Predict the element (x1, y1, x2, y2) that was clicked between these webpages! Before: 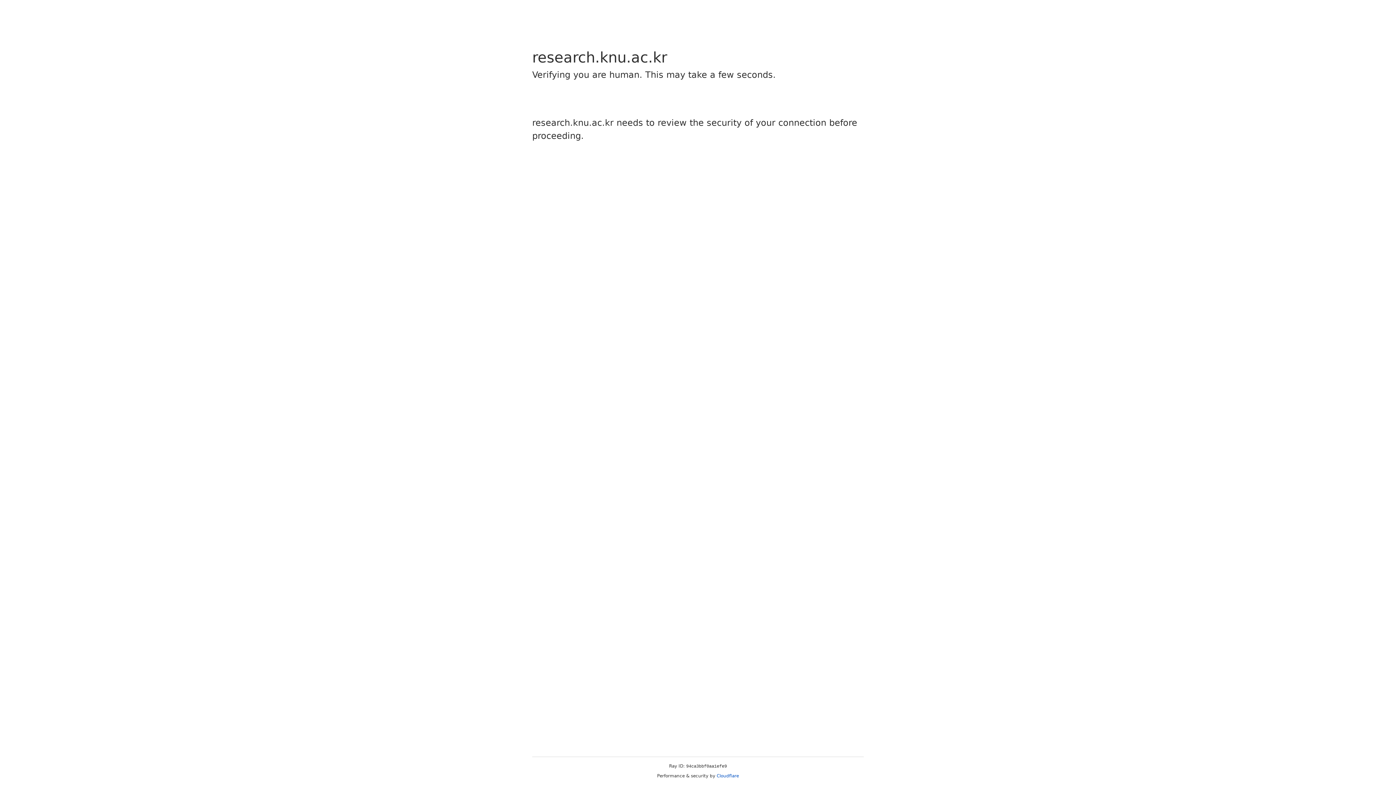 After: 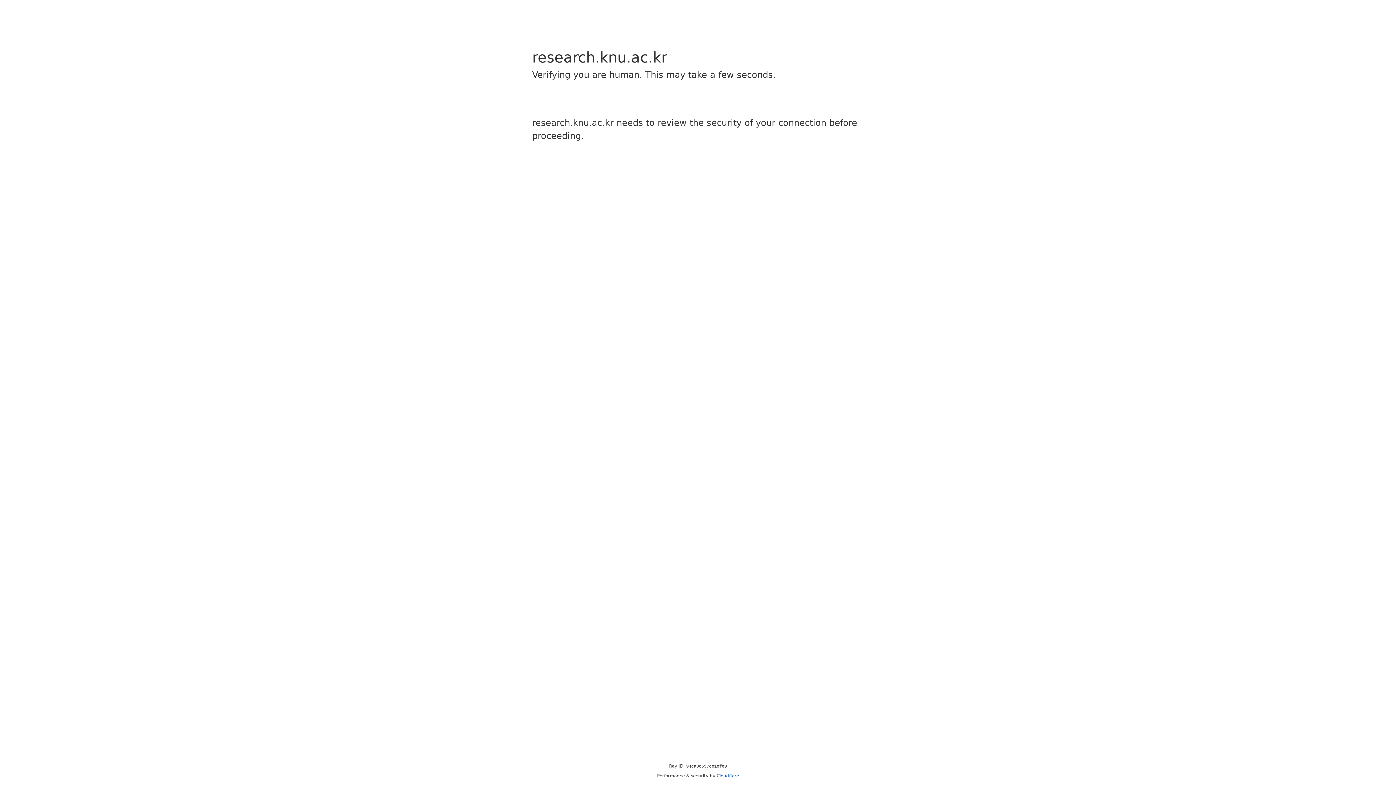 Action: bbox: (716, 773, 739, 778) label: Cloudflare